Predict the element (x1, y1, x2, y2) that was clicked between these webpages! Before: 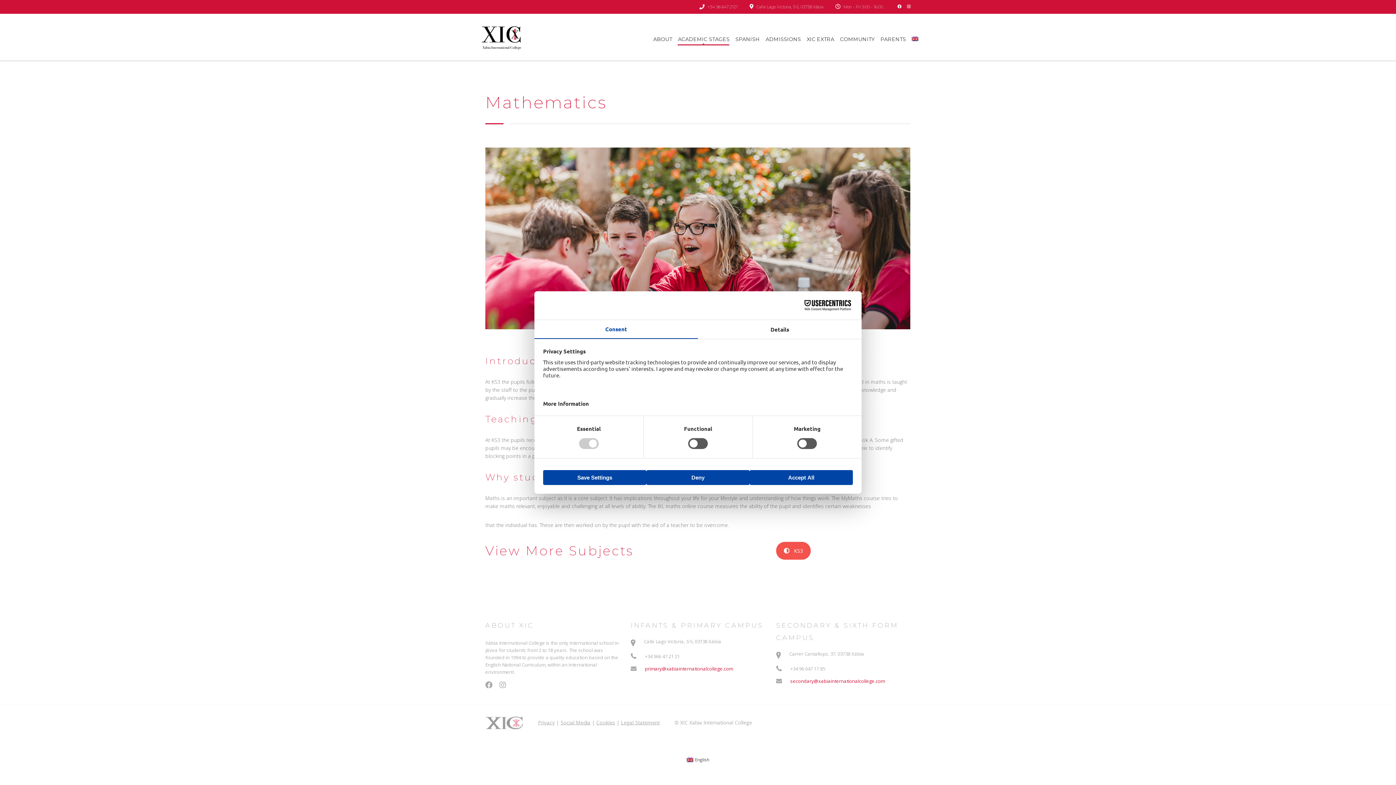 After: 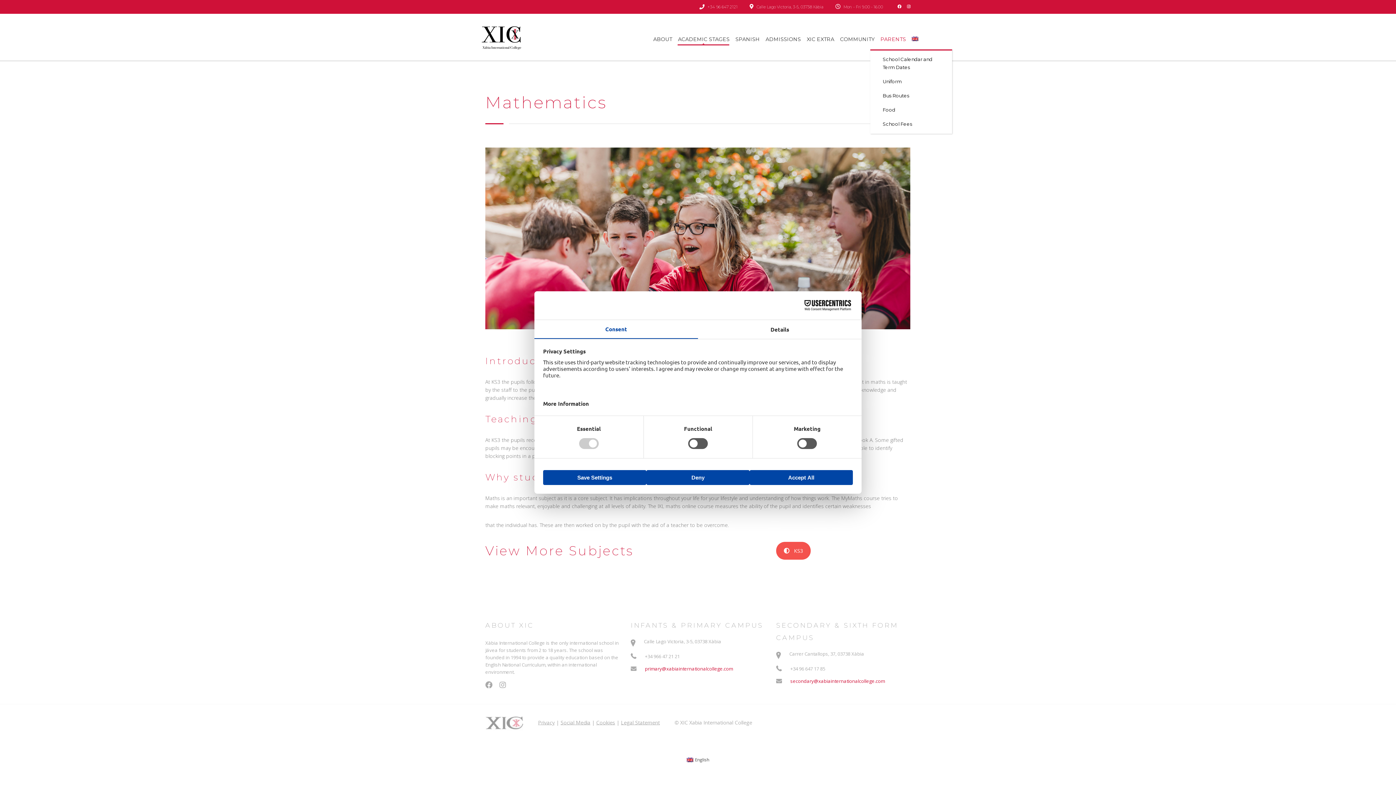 Action: bbox: (880, 33, 906, 45) label: PARENTS